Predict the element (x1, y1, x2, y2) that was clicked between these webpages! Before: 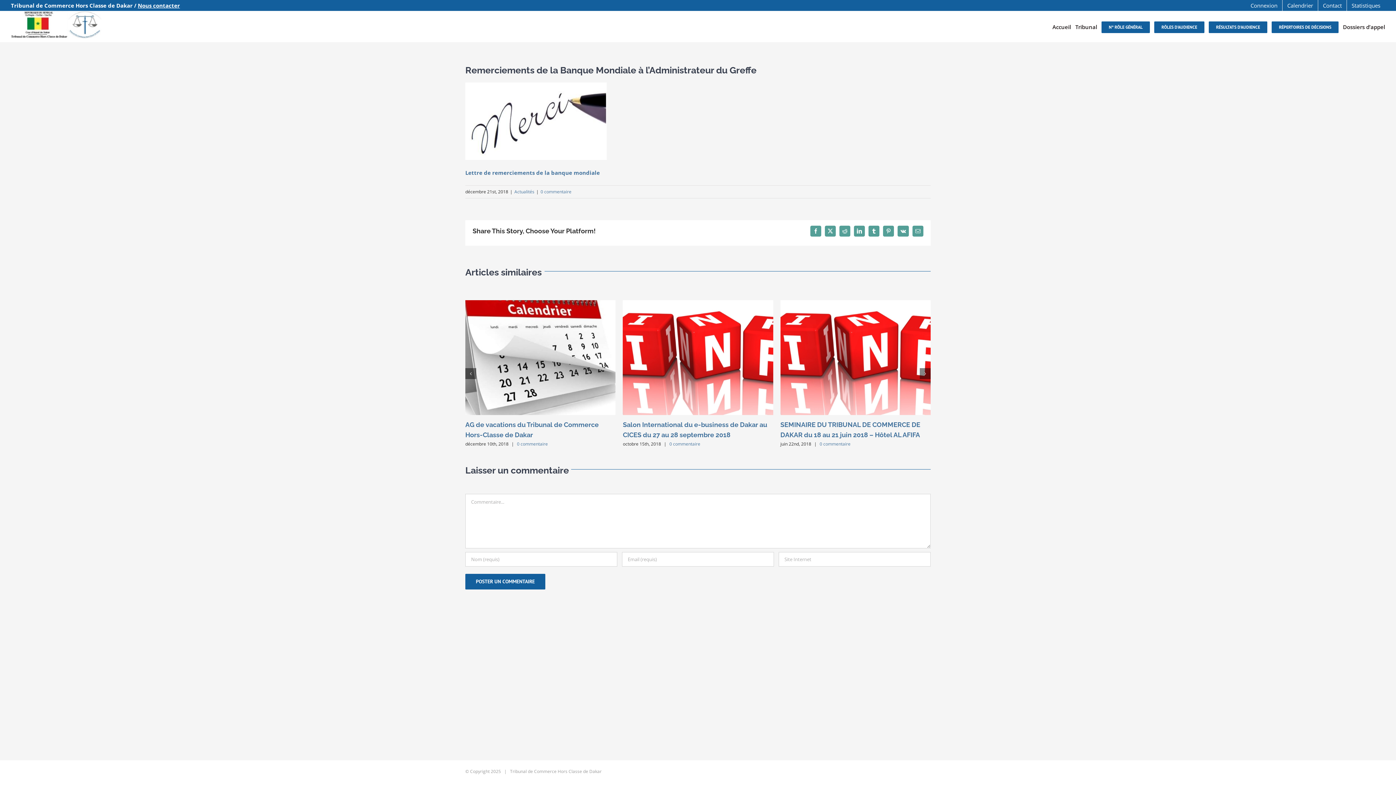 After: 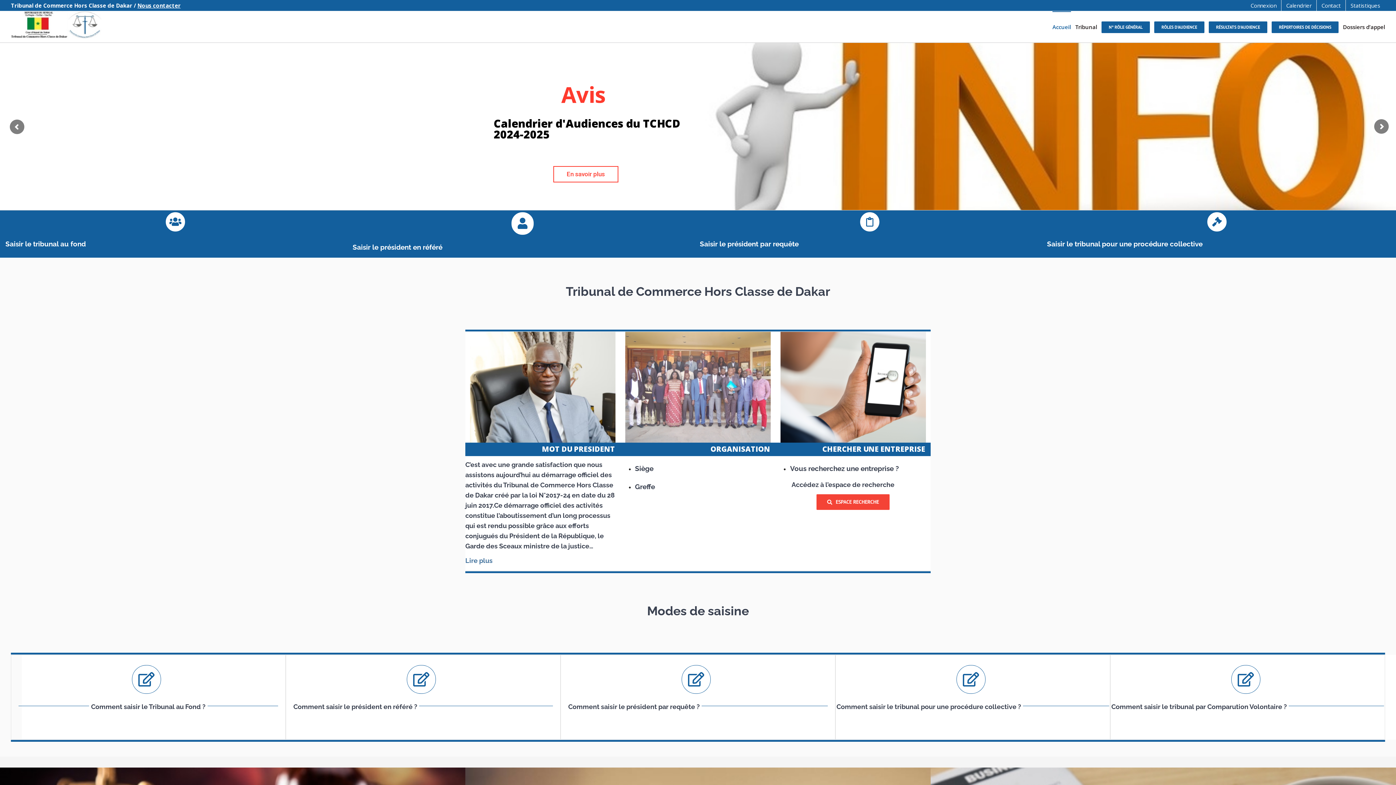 Action: bbox: (1052, 11, 1071, 42) label: Accueil